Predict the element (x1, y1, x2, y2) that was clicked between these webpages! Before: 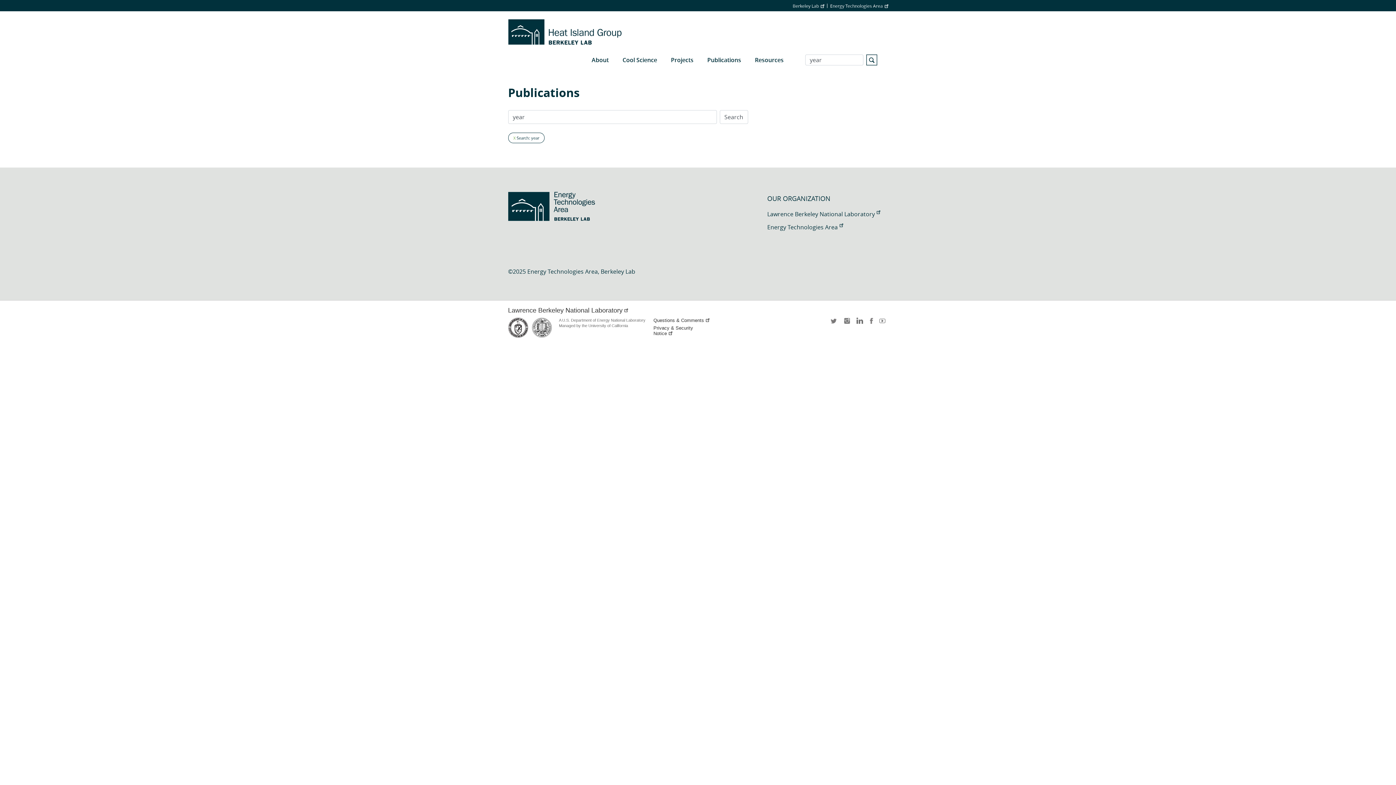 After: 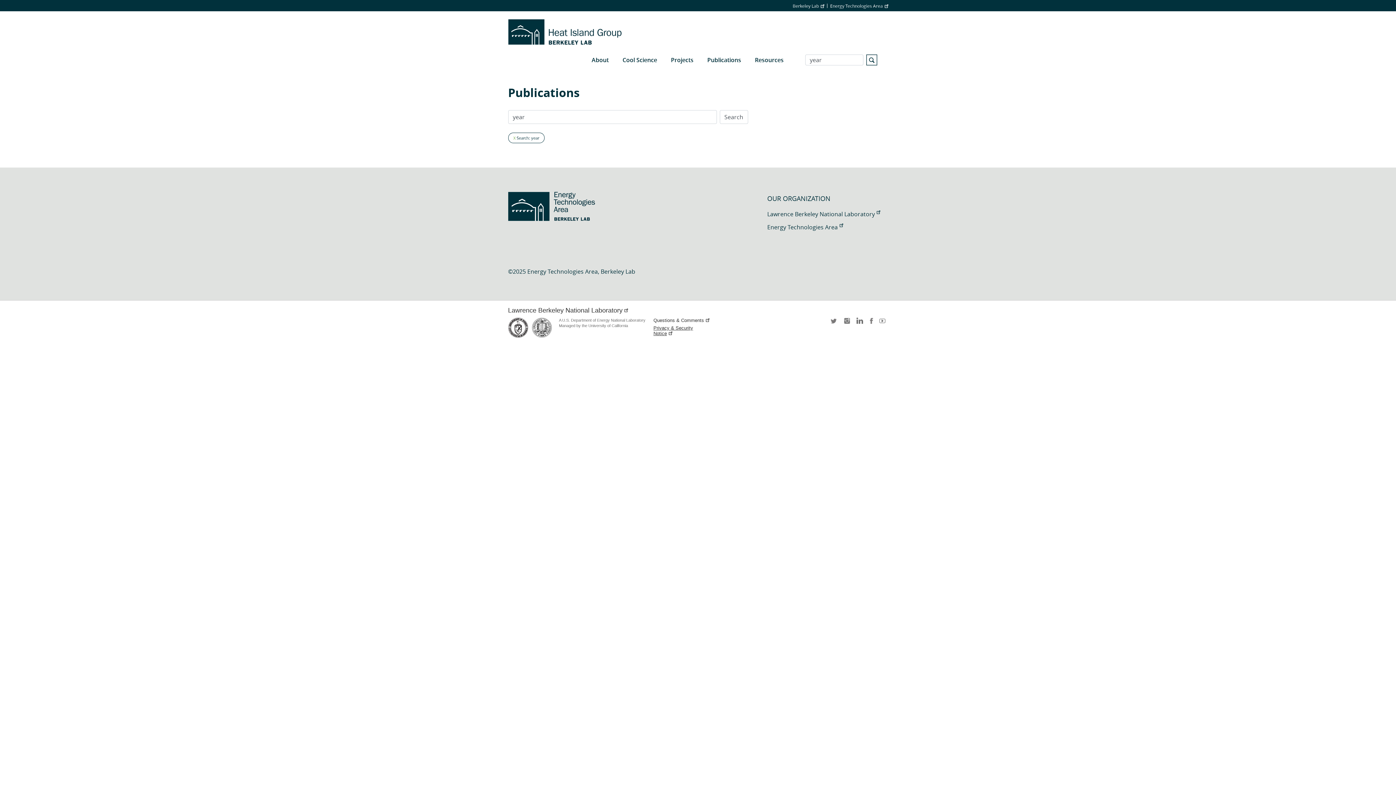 Action: label: Privacy & Security Notice bbox: (653, 325, 711, 336)